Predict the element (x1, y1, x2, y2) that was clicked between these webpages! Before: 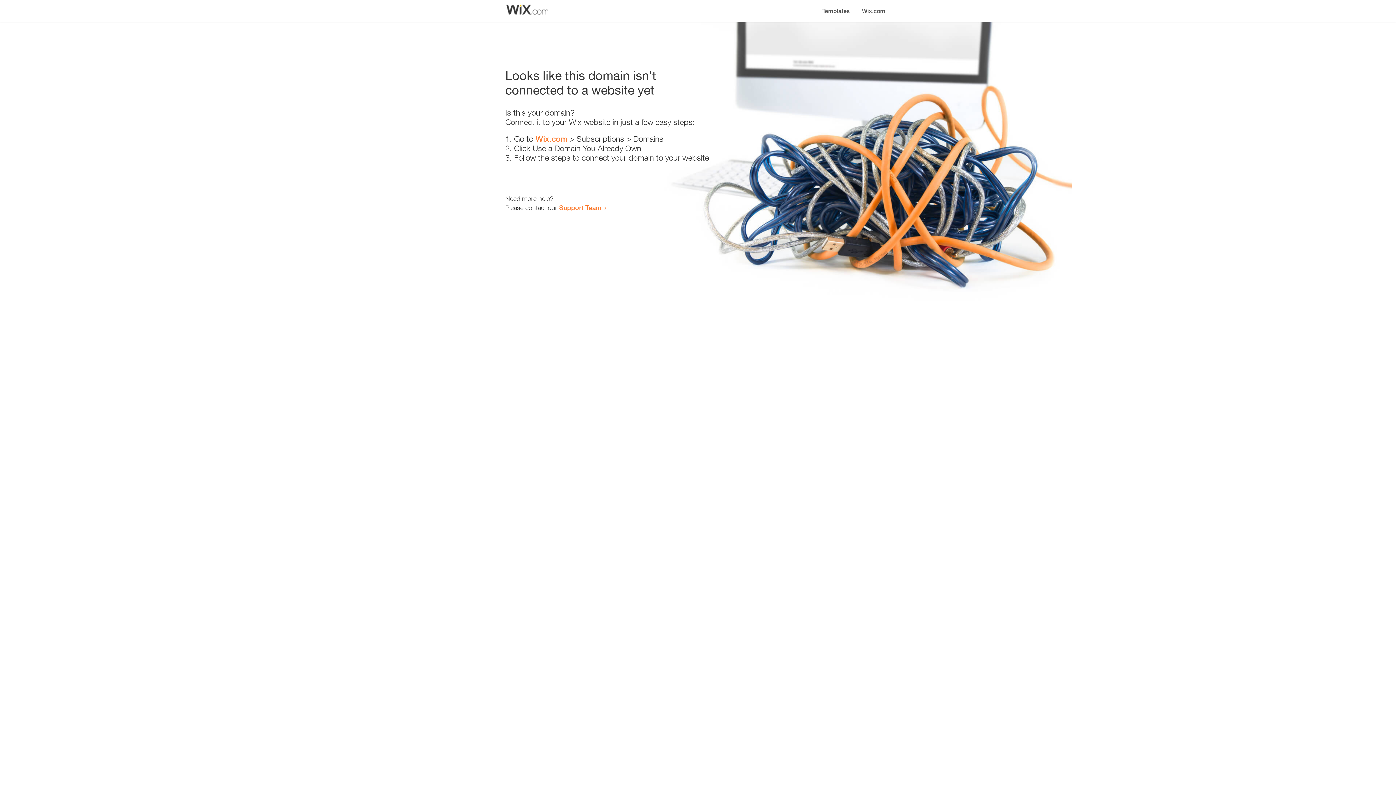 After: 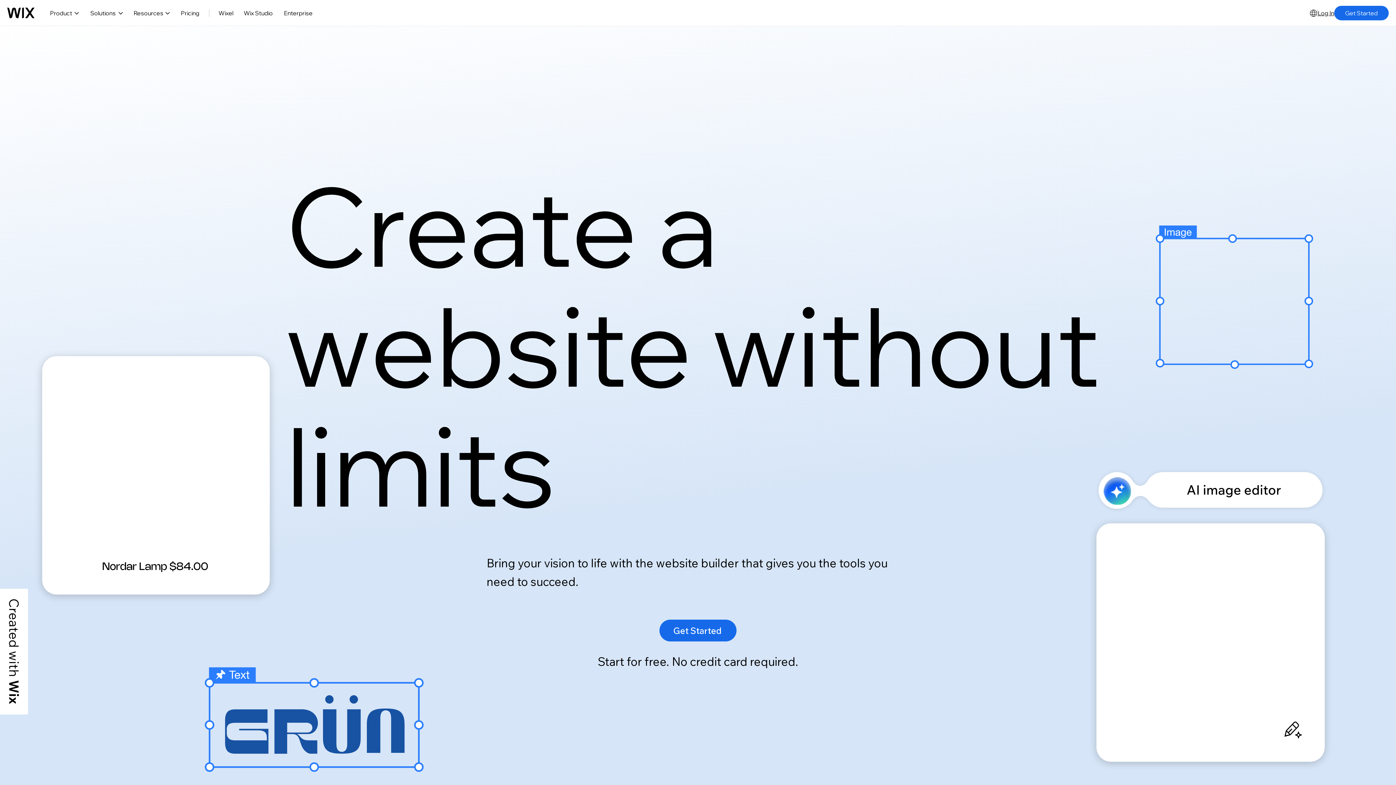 Action: label: Wix.com bbox: (535, 134, 567, 143)